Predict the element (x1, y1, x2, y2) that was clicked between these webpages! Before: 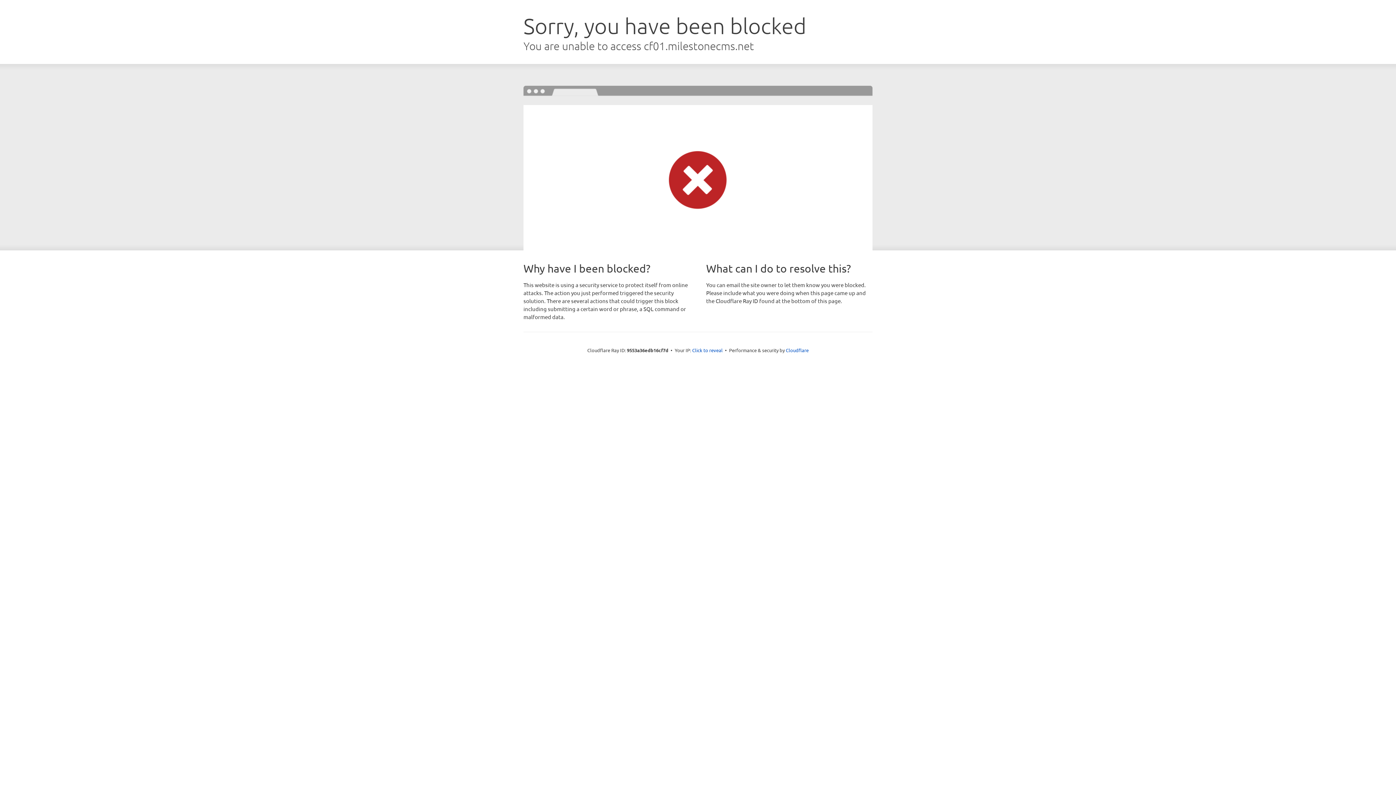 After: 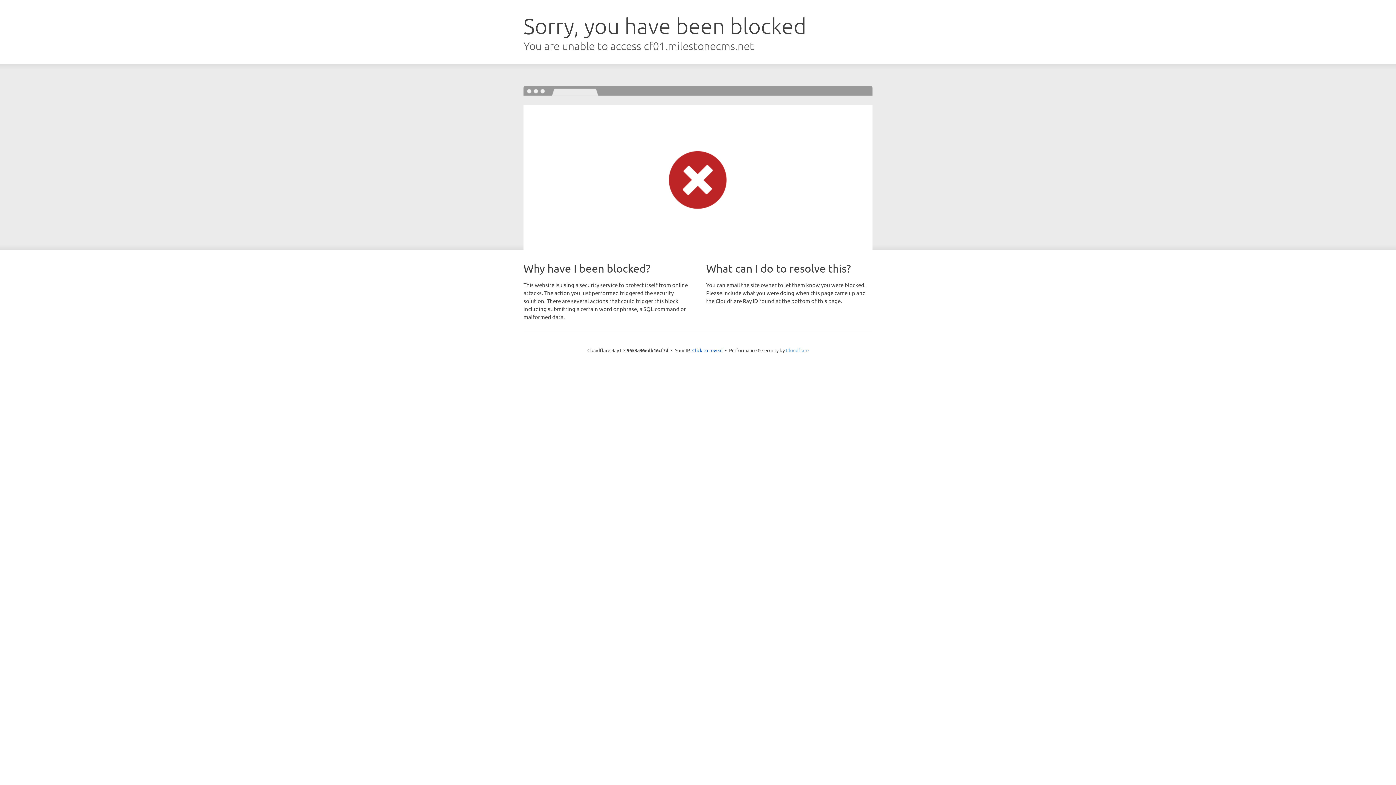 Action: label: Cloudflare bbox: (786, 347, 808, 353)